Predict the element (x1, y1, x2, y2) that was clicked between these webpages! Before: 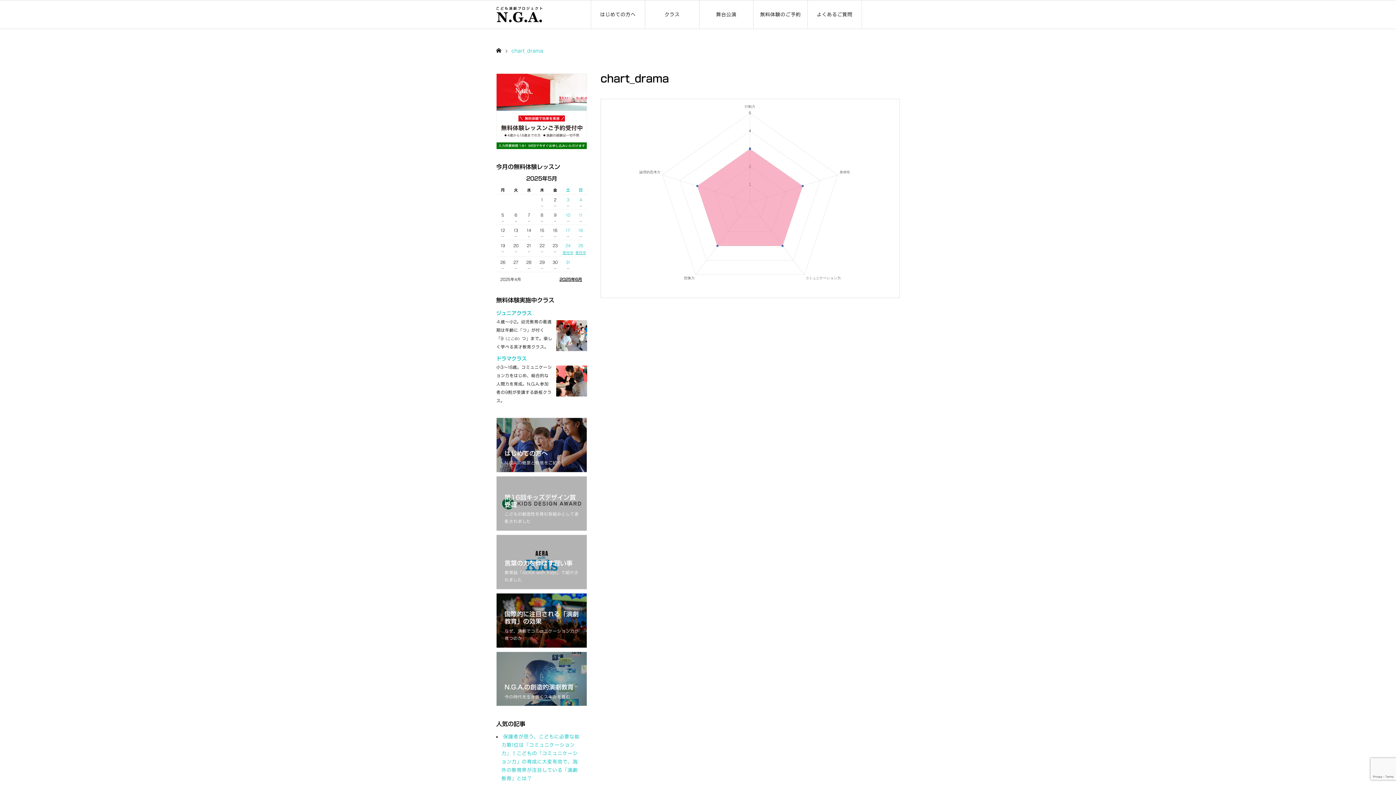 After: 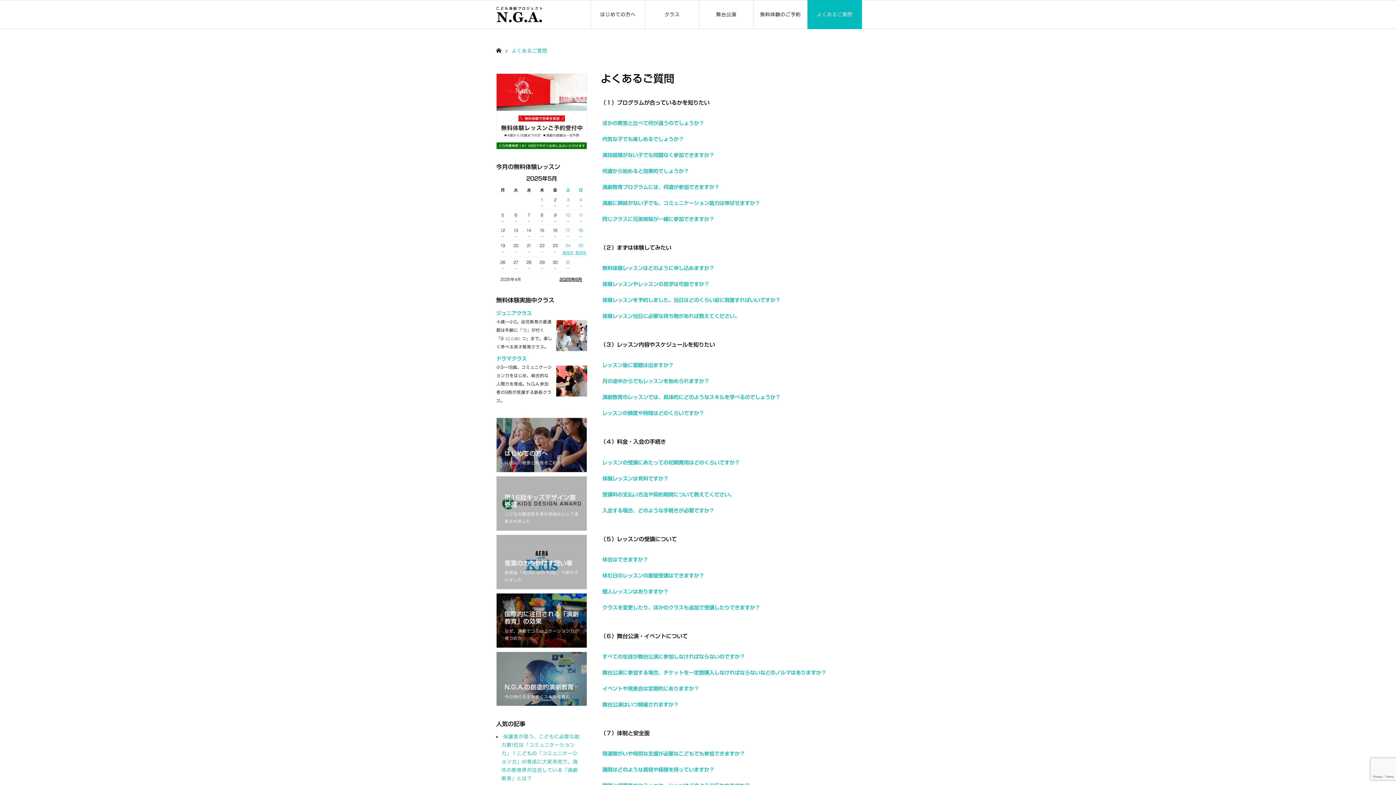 Action: label: よくあるご質問 bbox: (807, 0, 862, 29)